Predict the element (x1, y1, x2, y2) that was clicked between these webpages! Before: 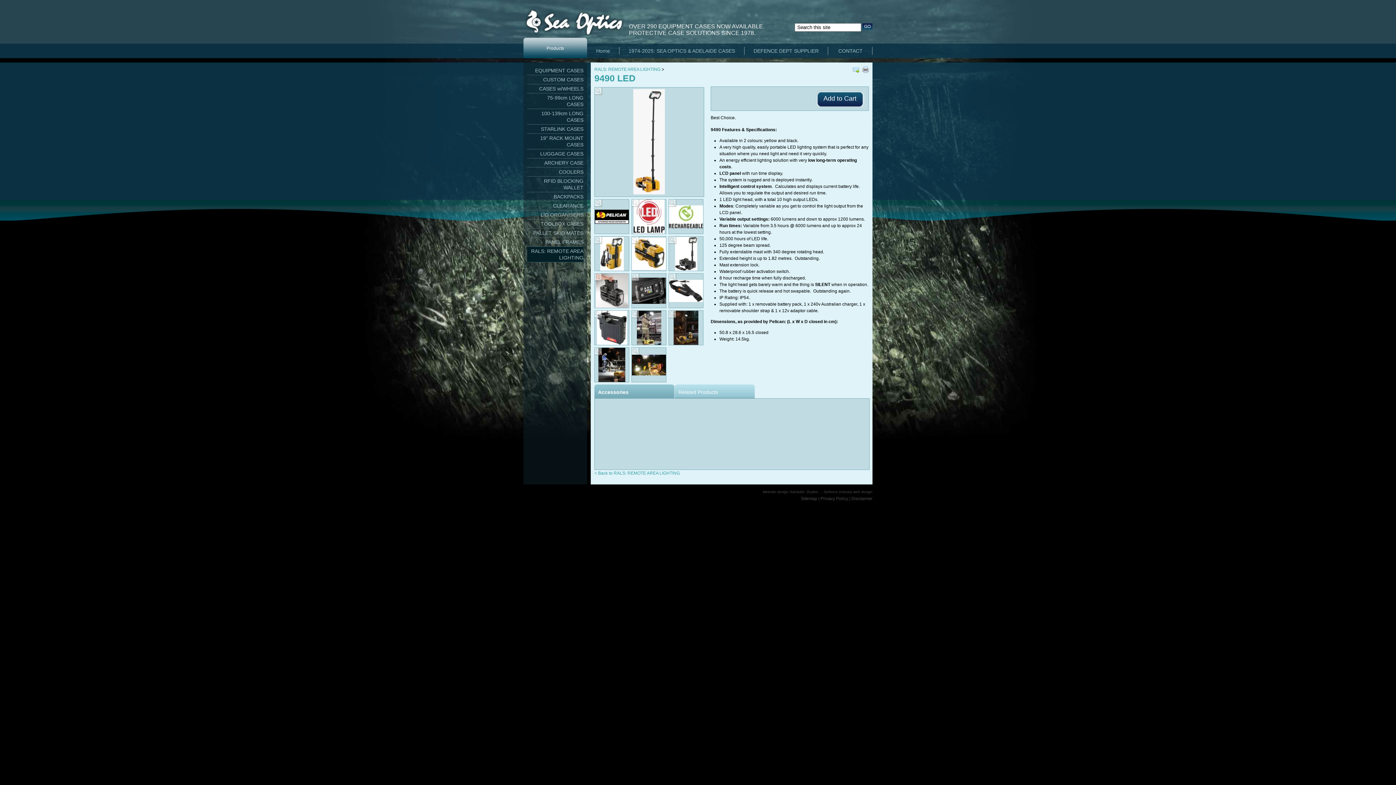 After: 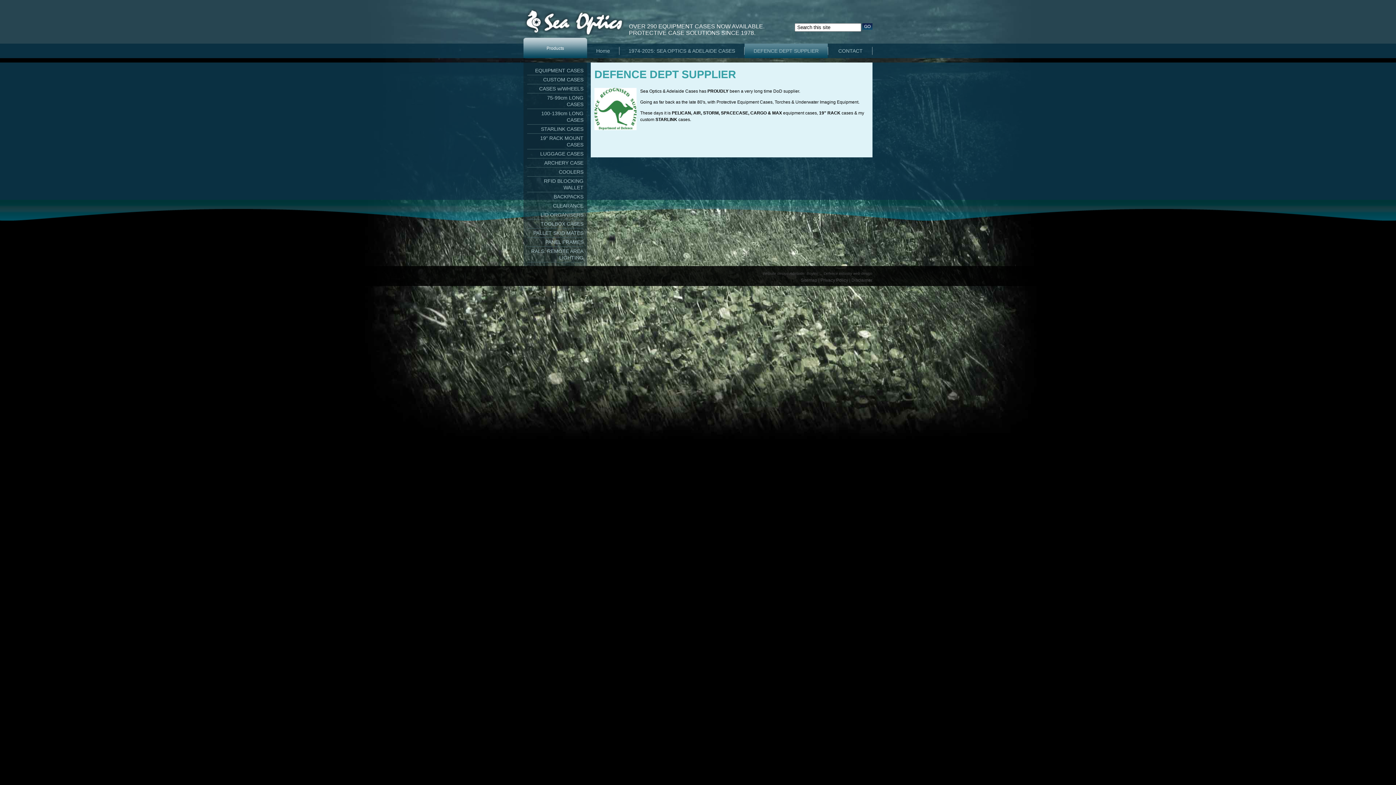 Action: label: DEFENCE DEPT SUPPLIER bbox: (744, 43, 828, 58)